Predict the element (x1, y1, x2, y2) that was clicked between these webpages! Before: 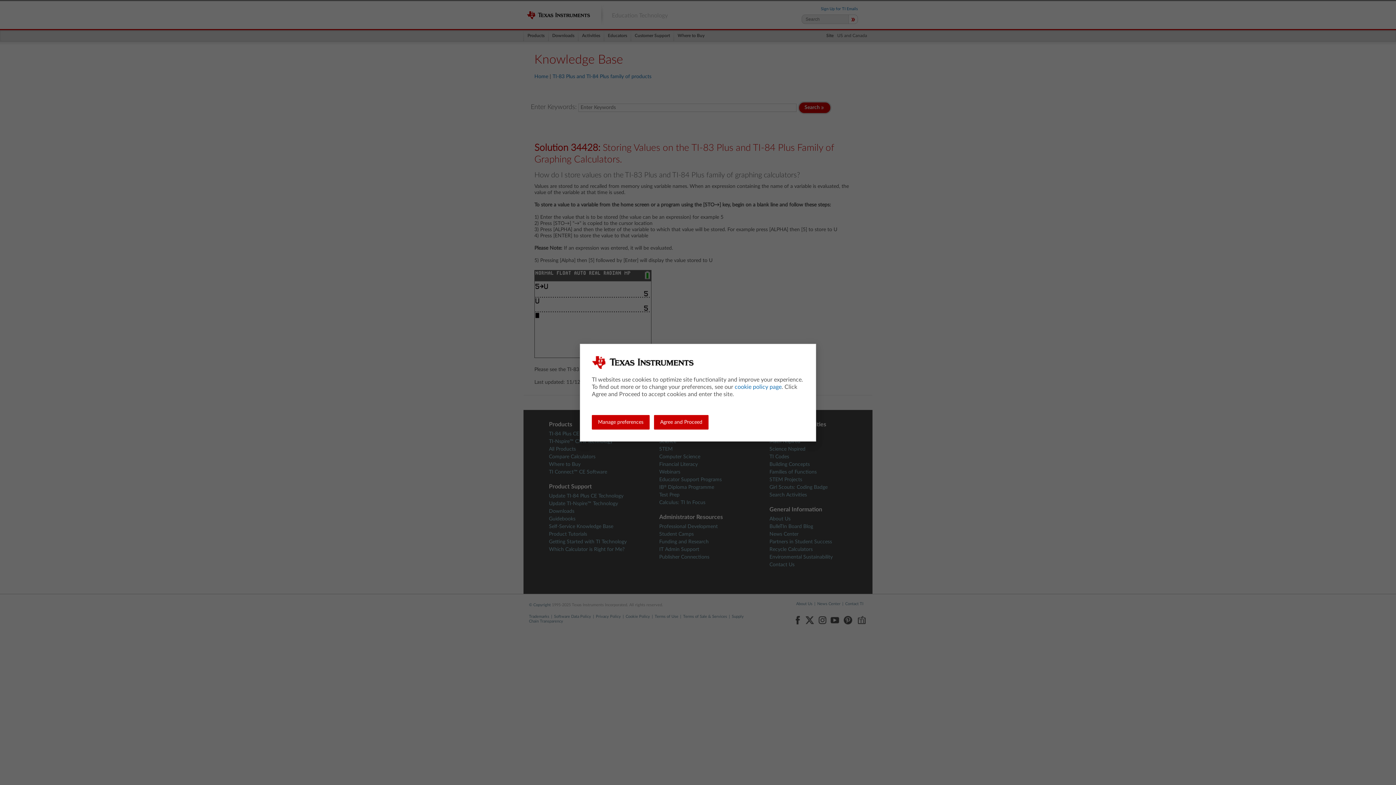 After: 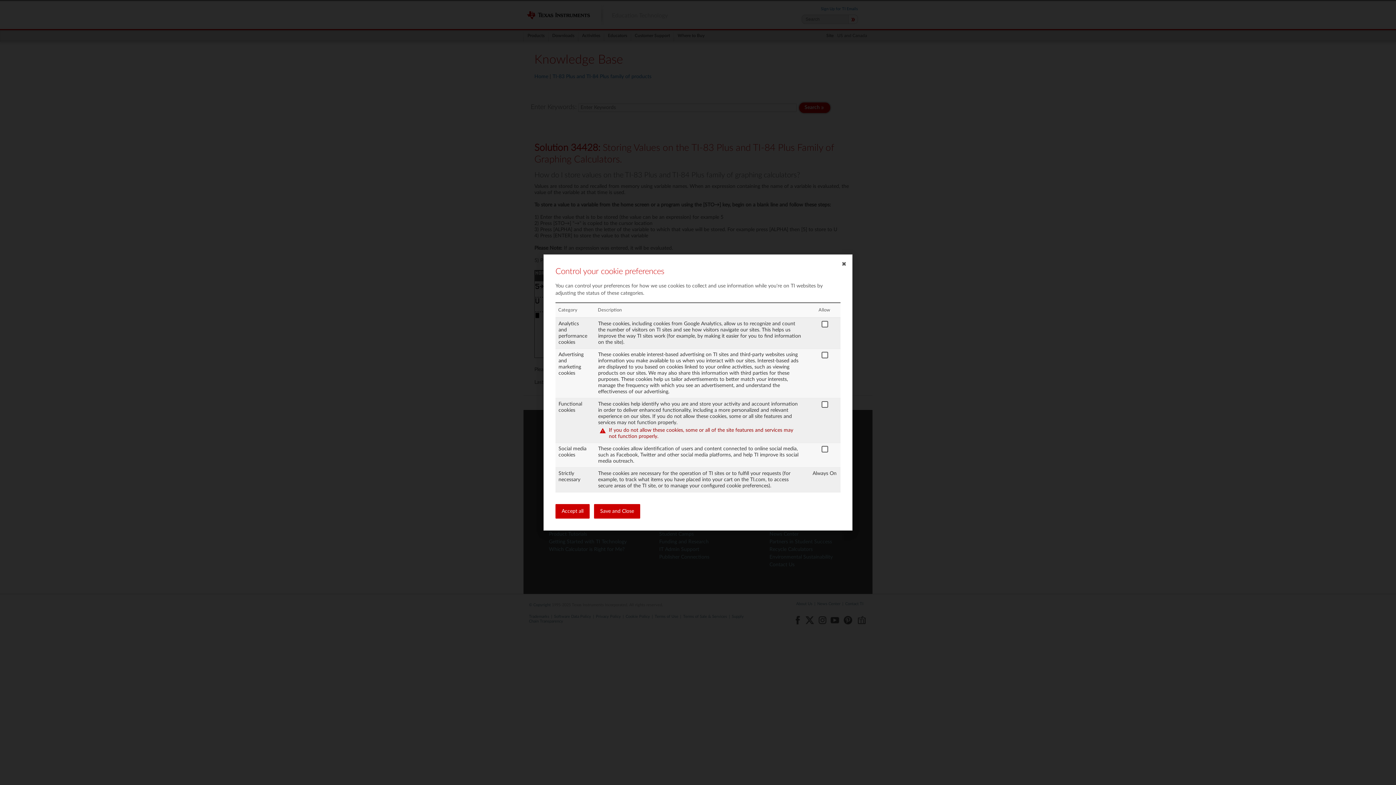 Action: label: Manage preferences bbox: (592, 415, 649, 429)